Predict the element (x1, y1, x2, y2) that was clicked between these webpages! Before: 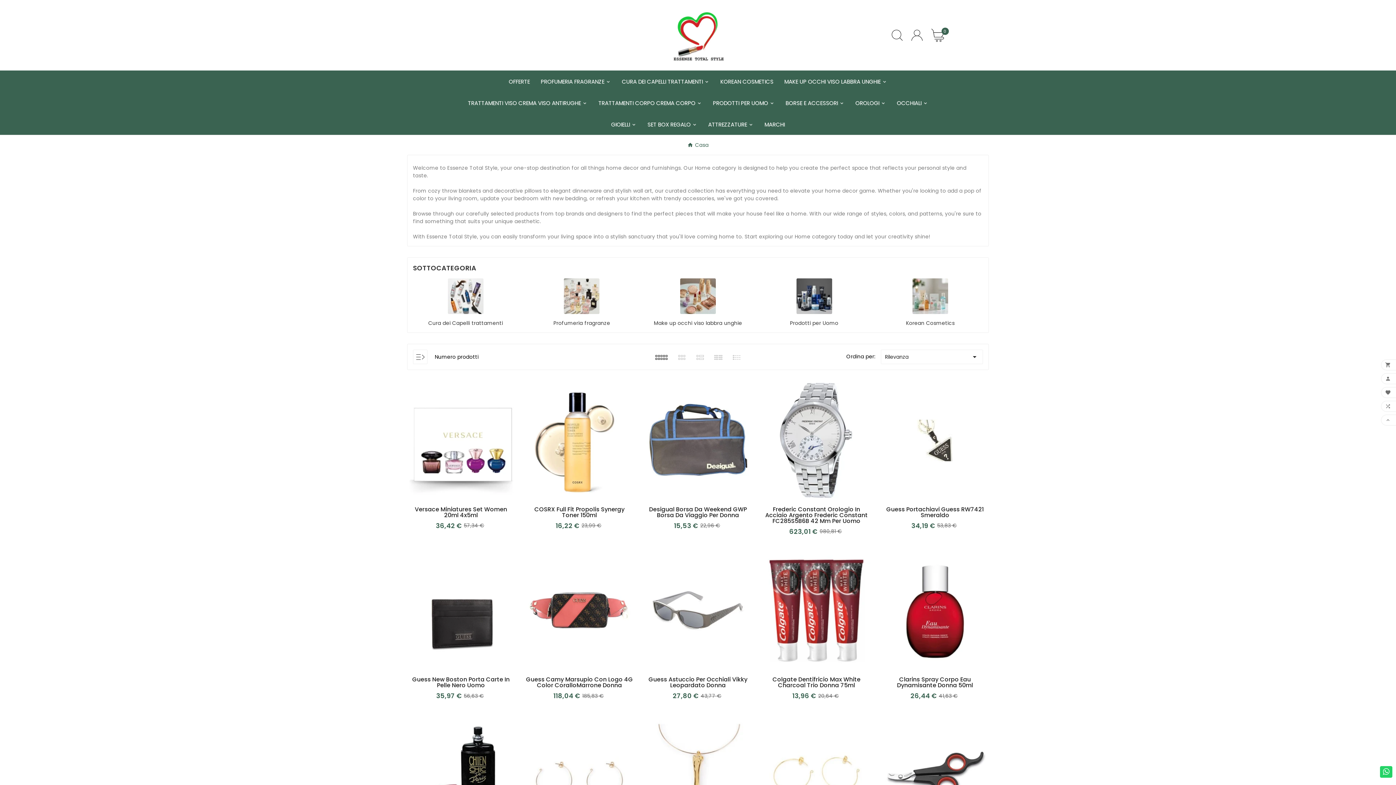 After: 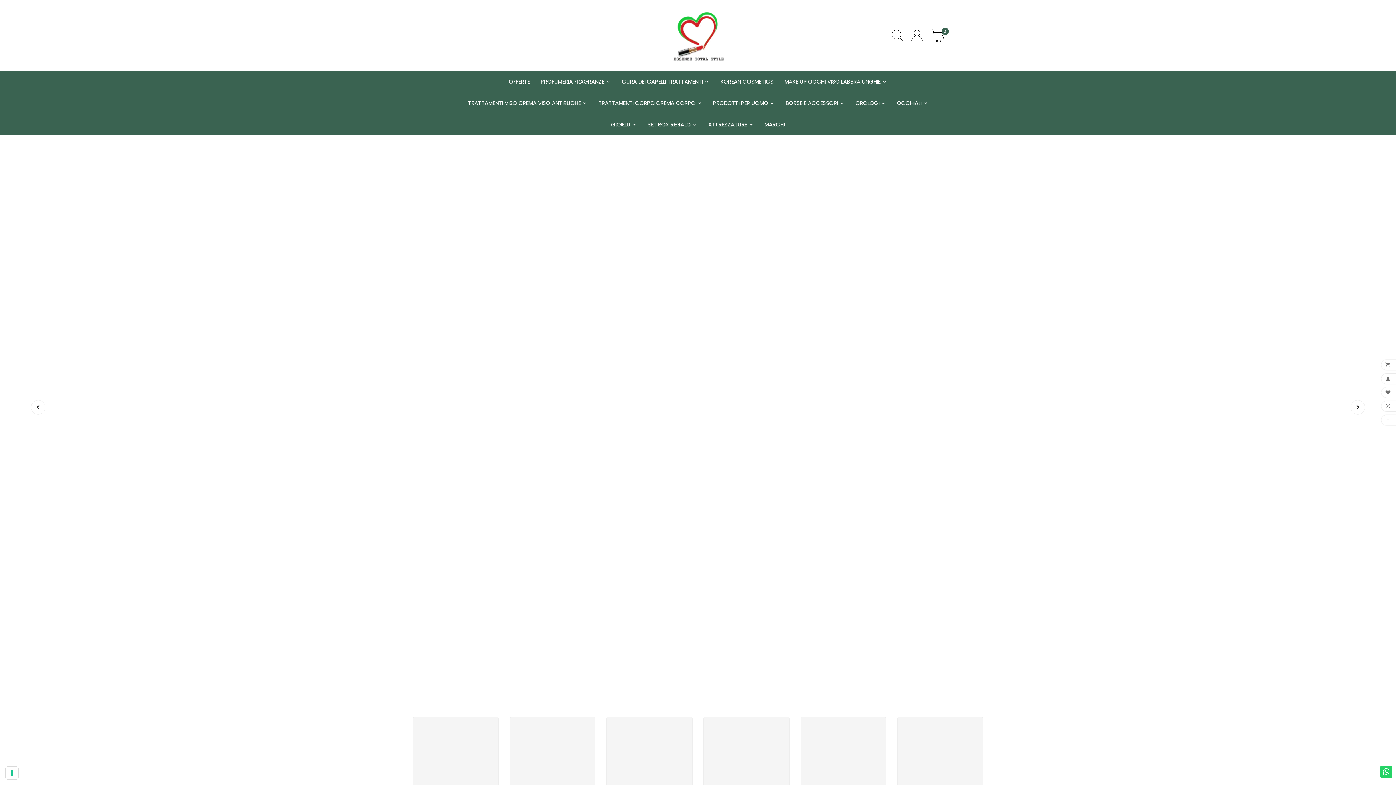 Action: label: Casa bbox: (687, 140, 708, 148)